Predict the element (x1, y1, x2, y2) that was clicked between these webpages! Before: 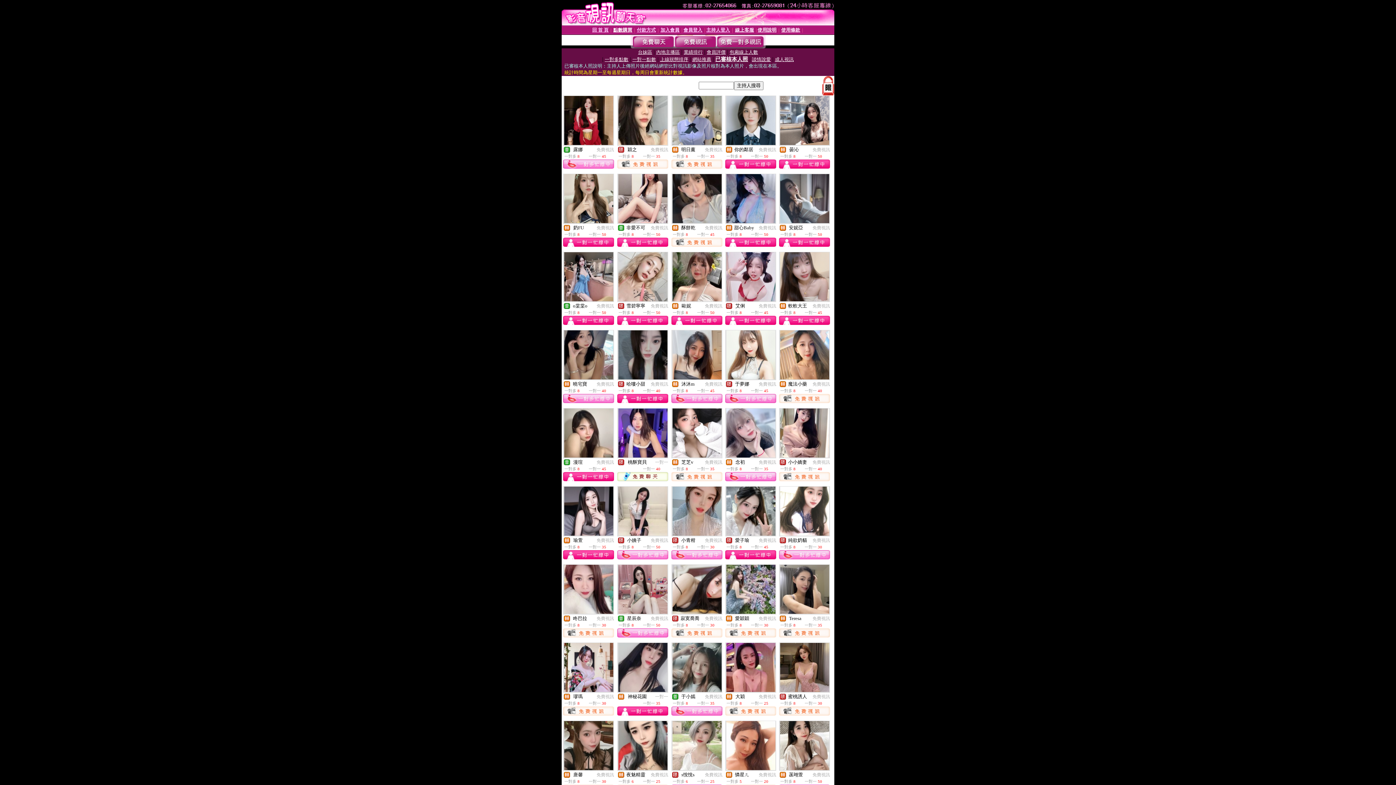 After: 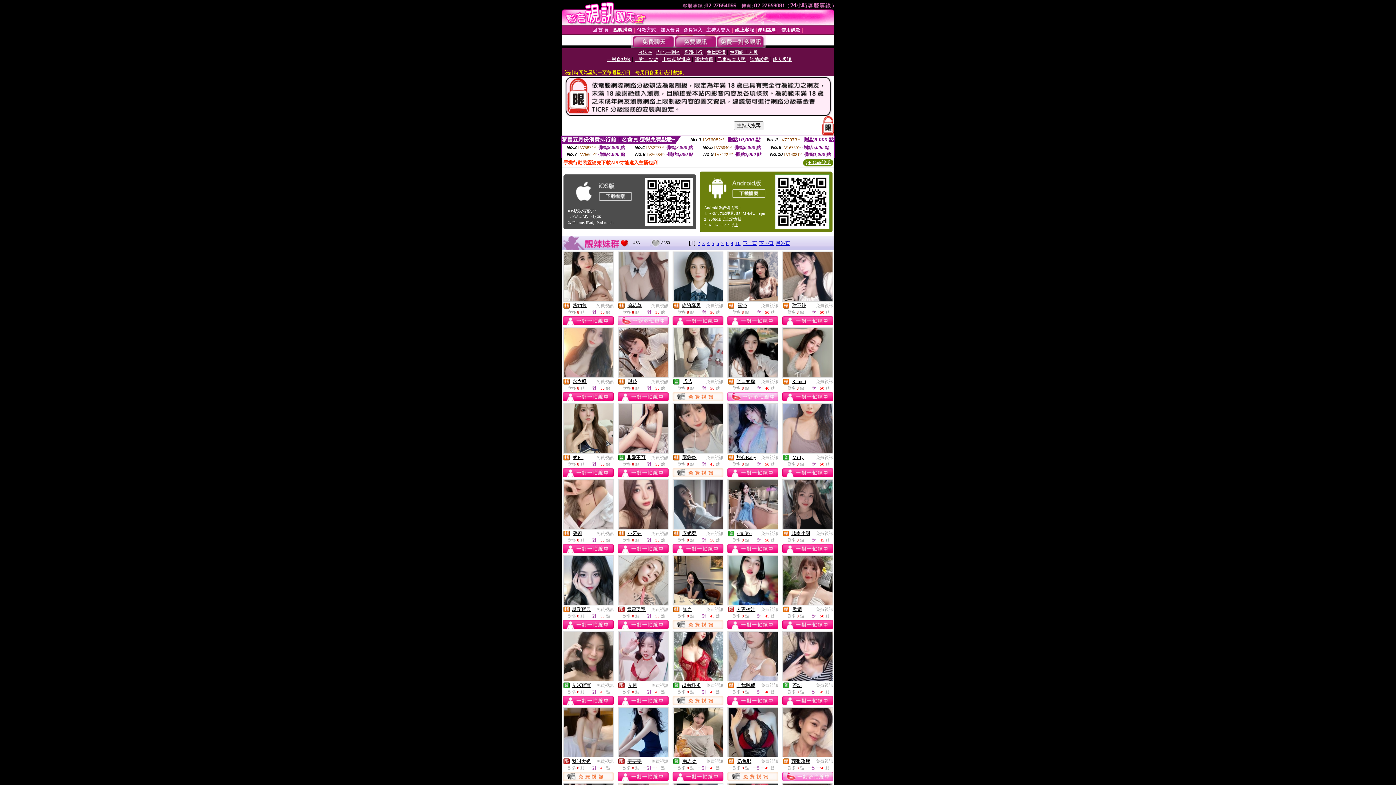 Action: label: 免費視訊 bbox: (650, 381, 668, 386)